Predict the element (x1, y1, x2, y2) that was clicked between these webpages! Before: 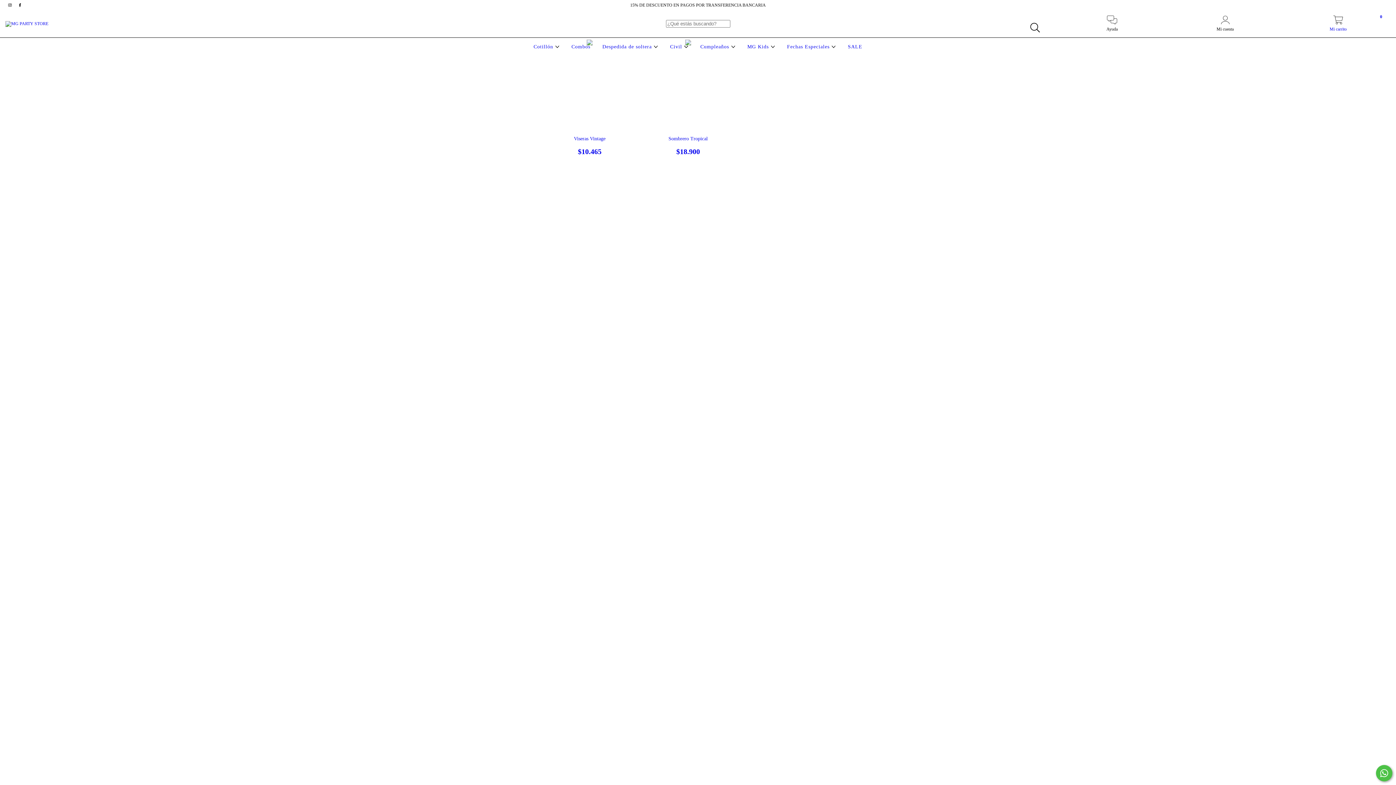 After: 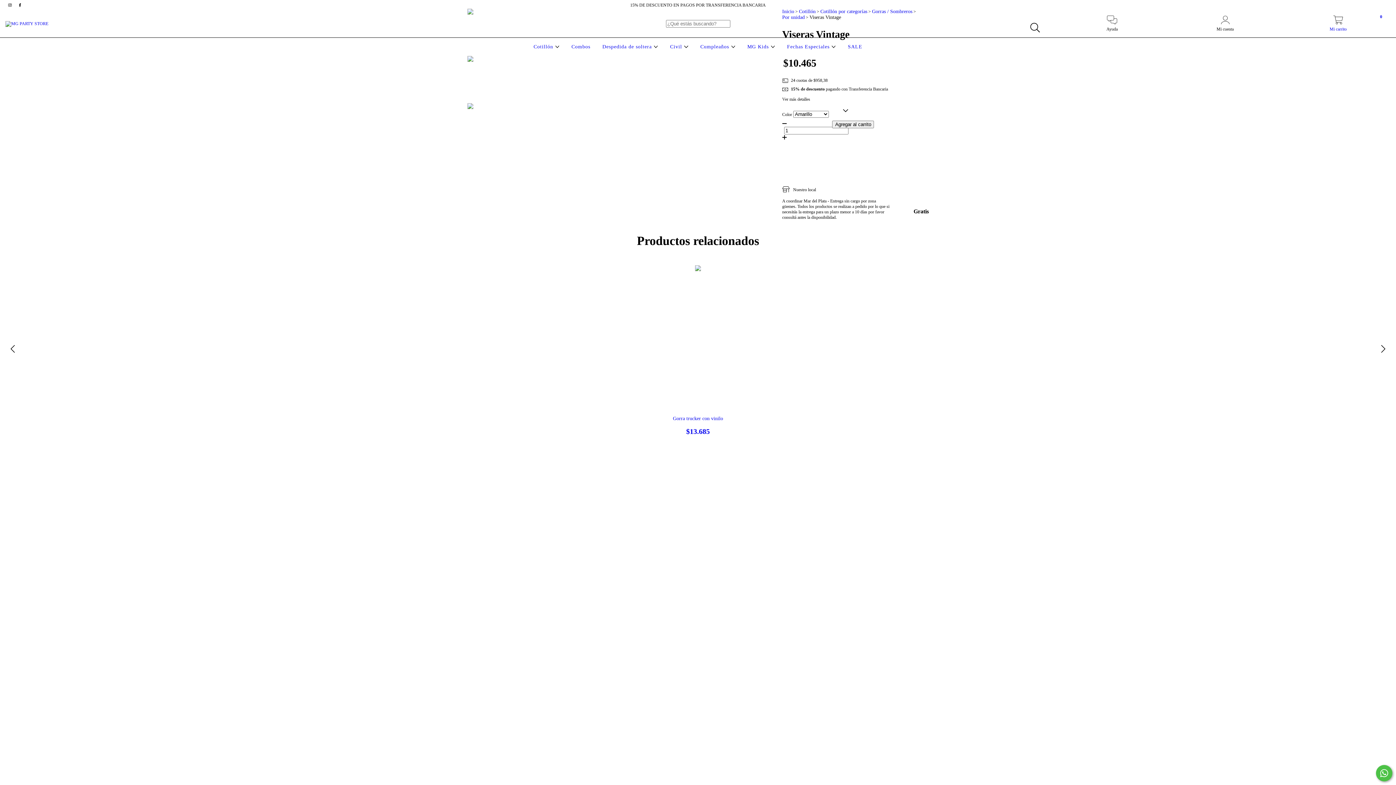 Action: label: Viseras Vintage bbox: (547, 135, 632, 155)